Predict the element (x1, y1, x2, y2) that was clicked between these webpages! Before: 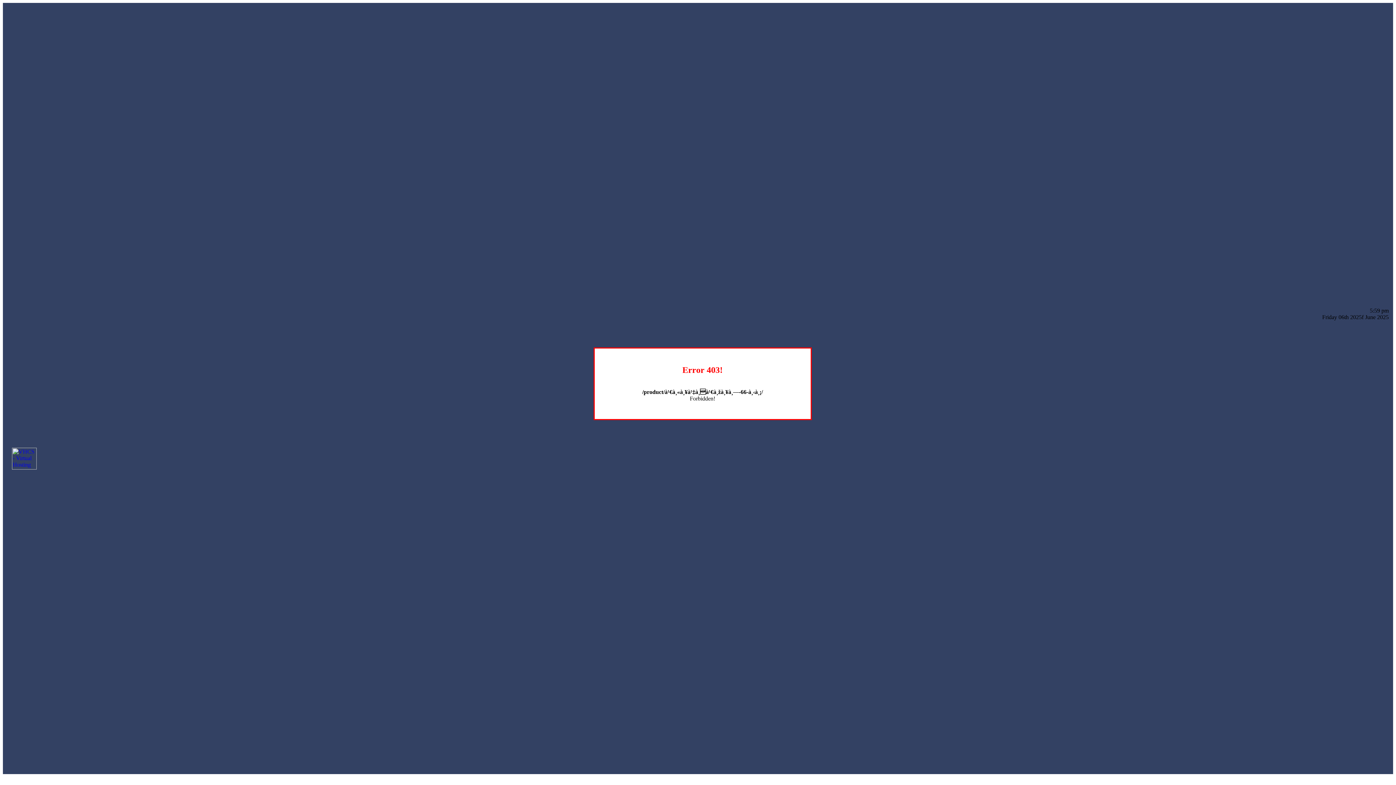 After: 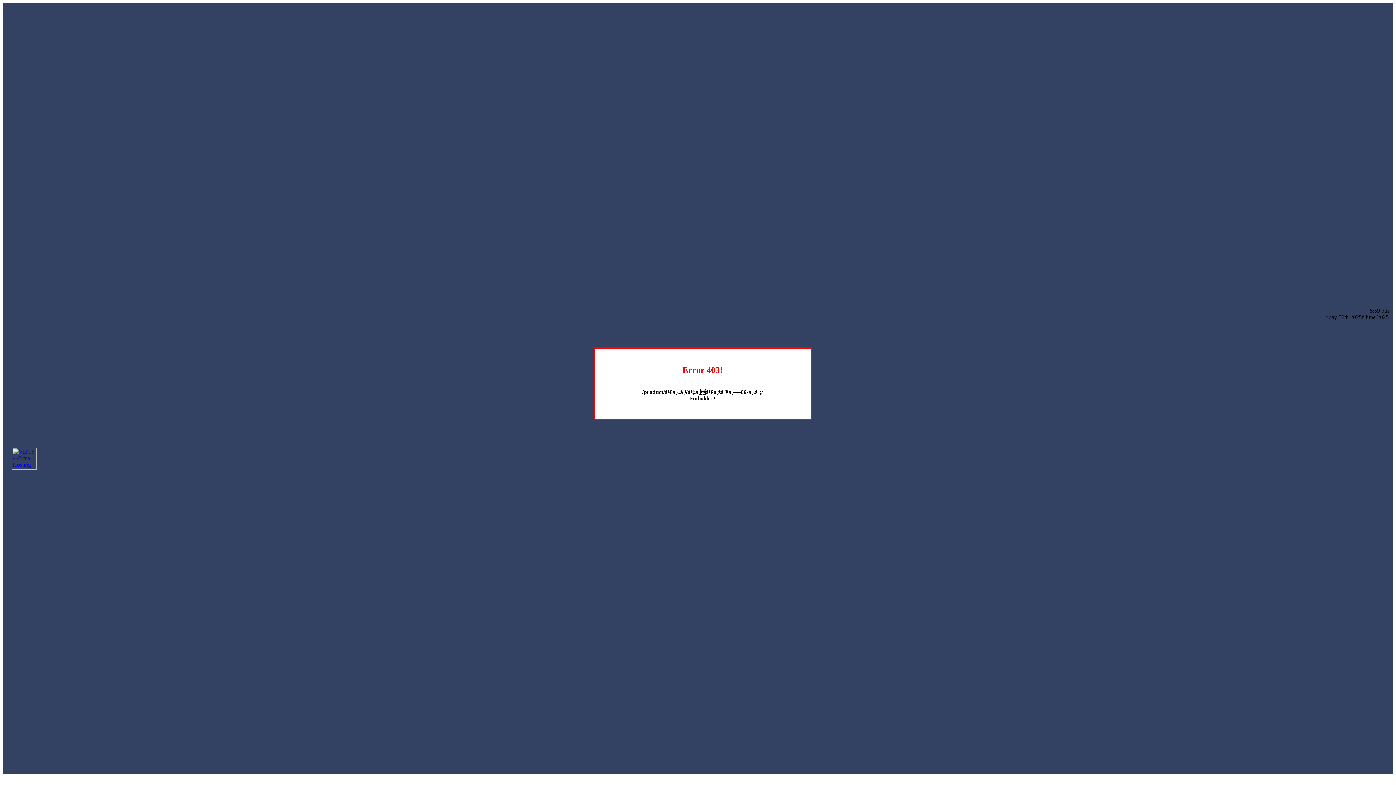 Action: bbox: (12, 464, 36, 470)